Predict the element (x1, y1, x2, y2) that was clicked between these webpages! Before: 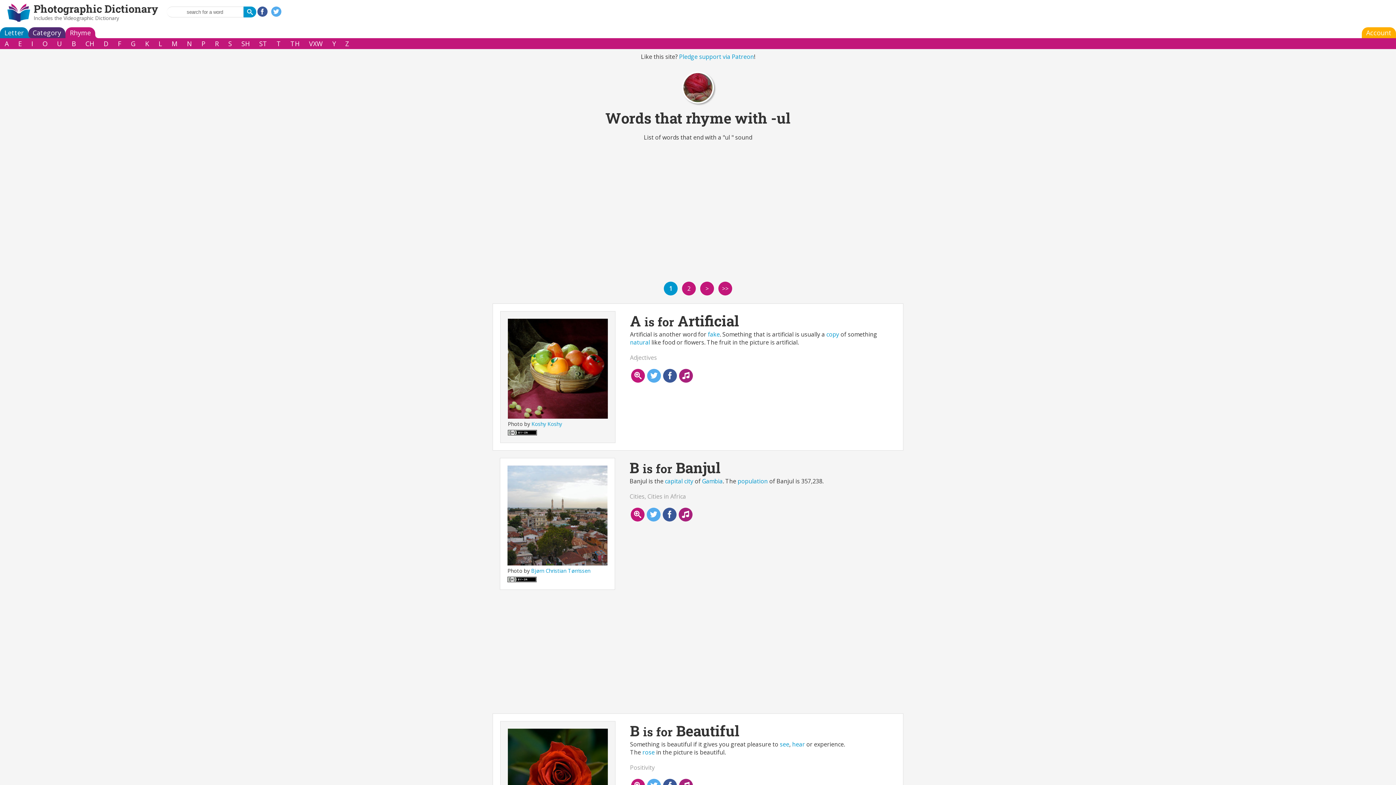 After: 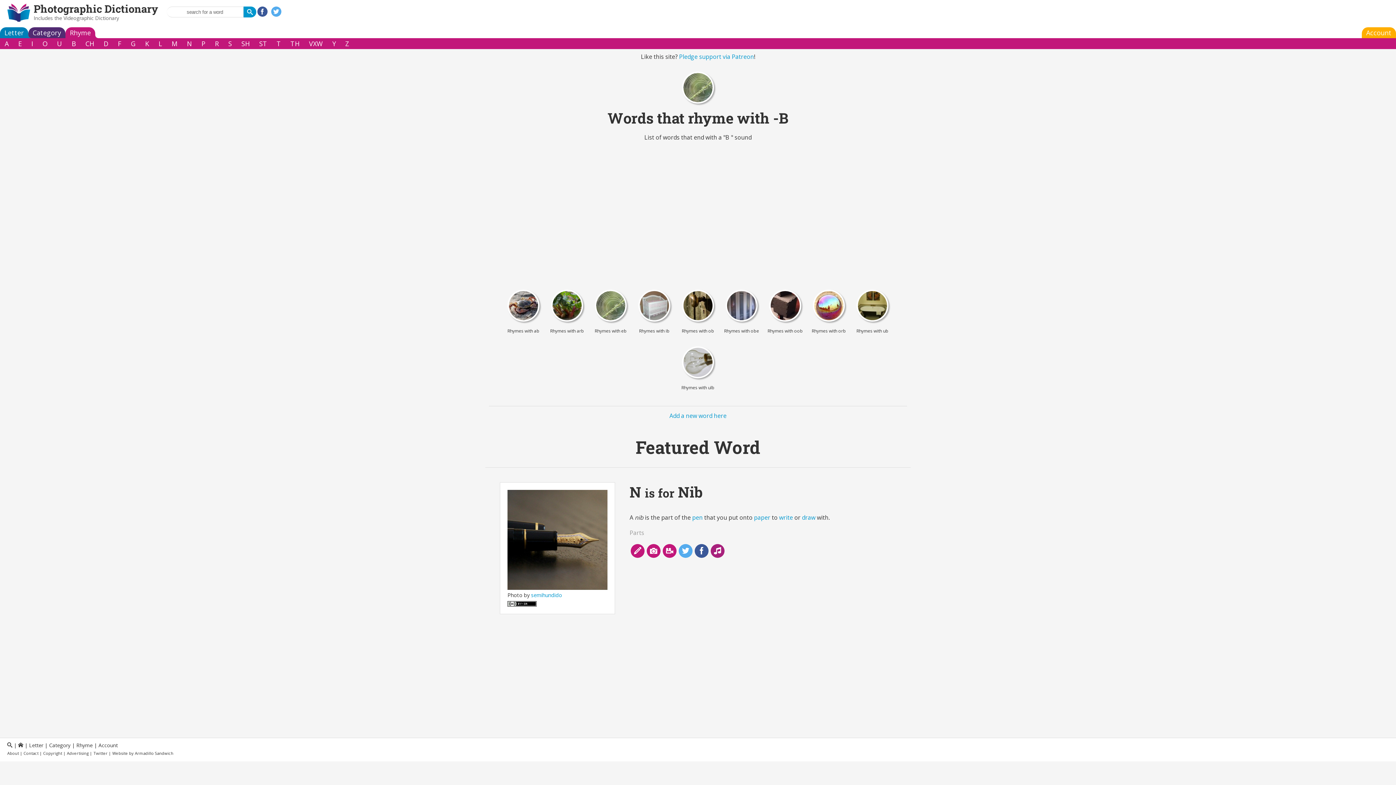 Action: label: B bbox: (66, 38, 80, 49)